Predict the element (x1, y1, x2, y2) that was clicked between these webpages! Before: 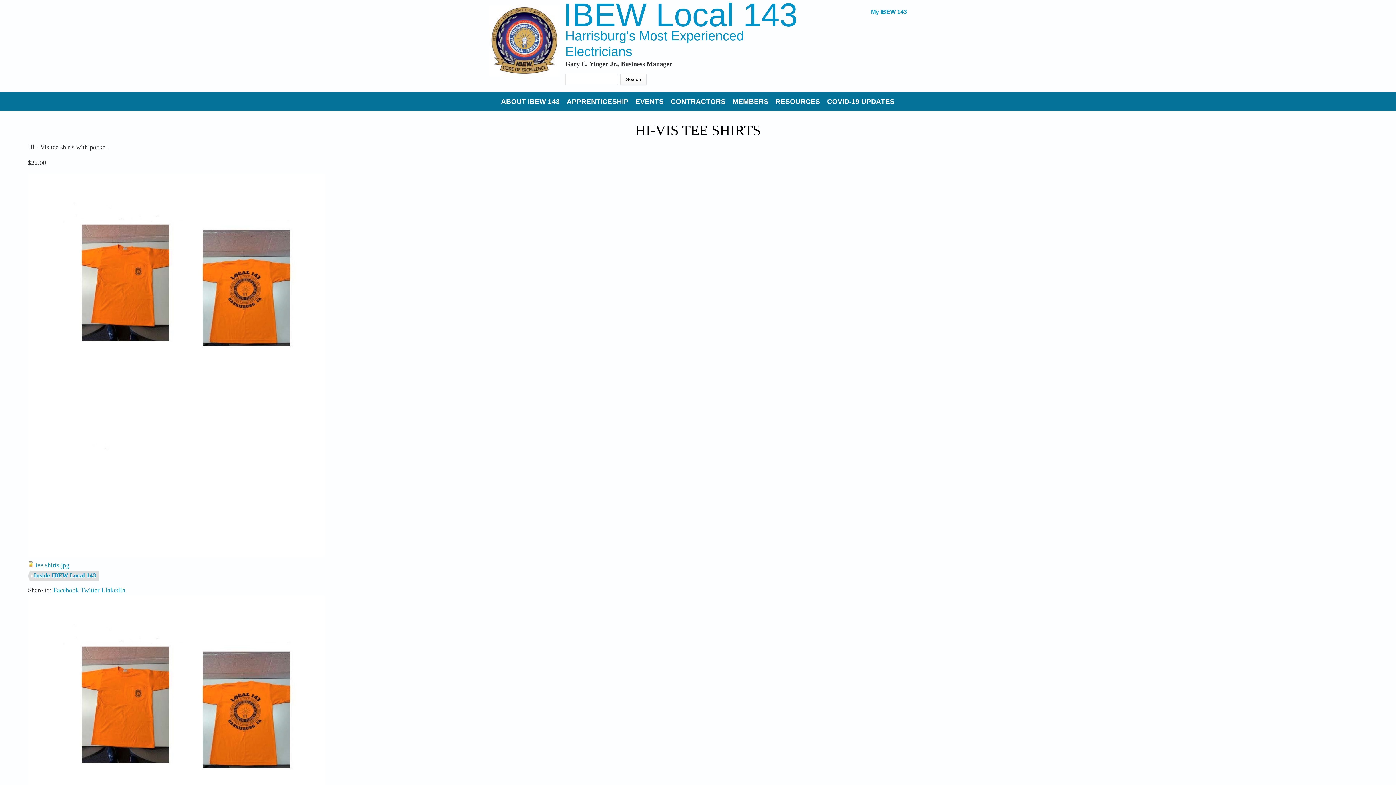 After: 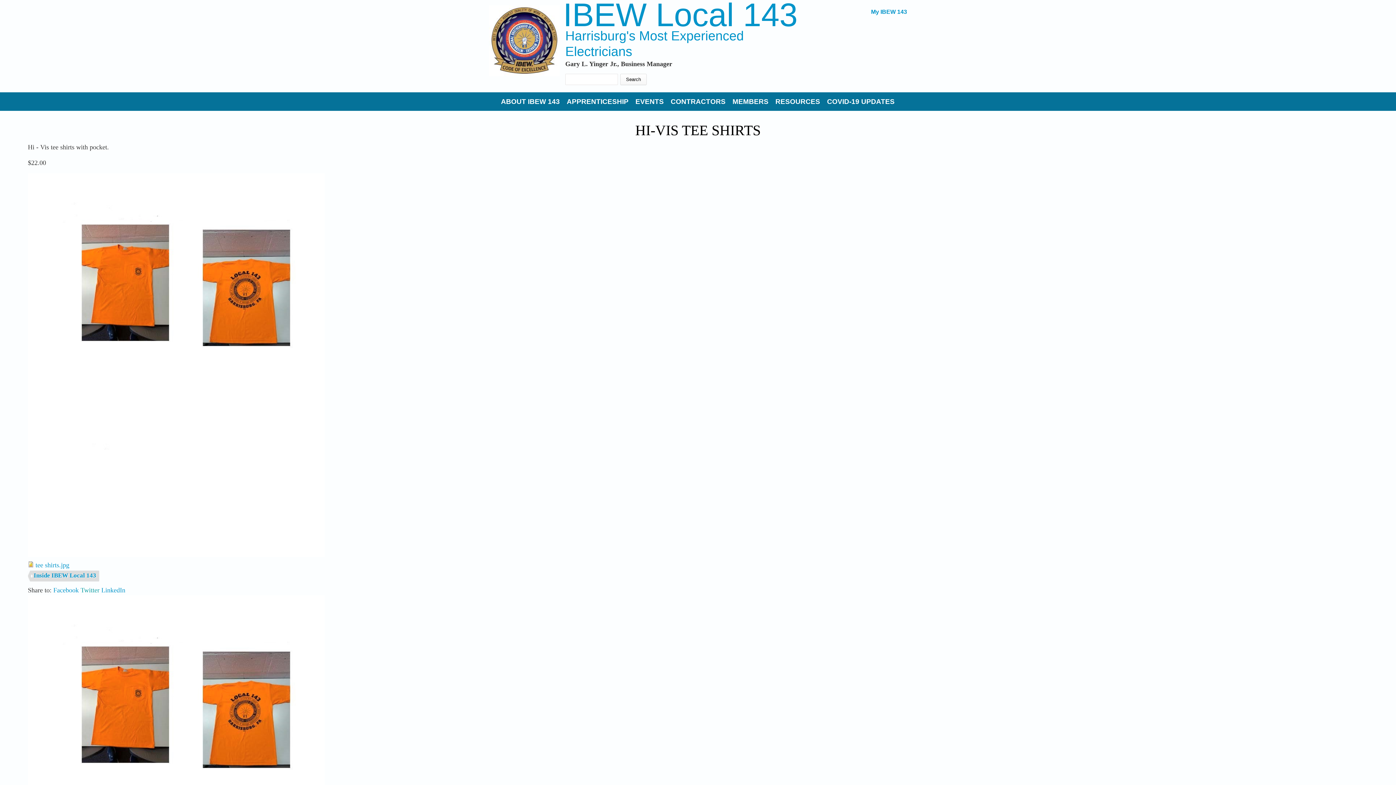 Action: label: Twitter bbox: (80, 586, 99, 594)